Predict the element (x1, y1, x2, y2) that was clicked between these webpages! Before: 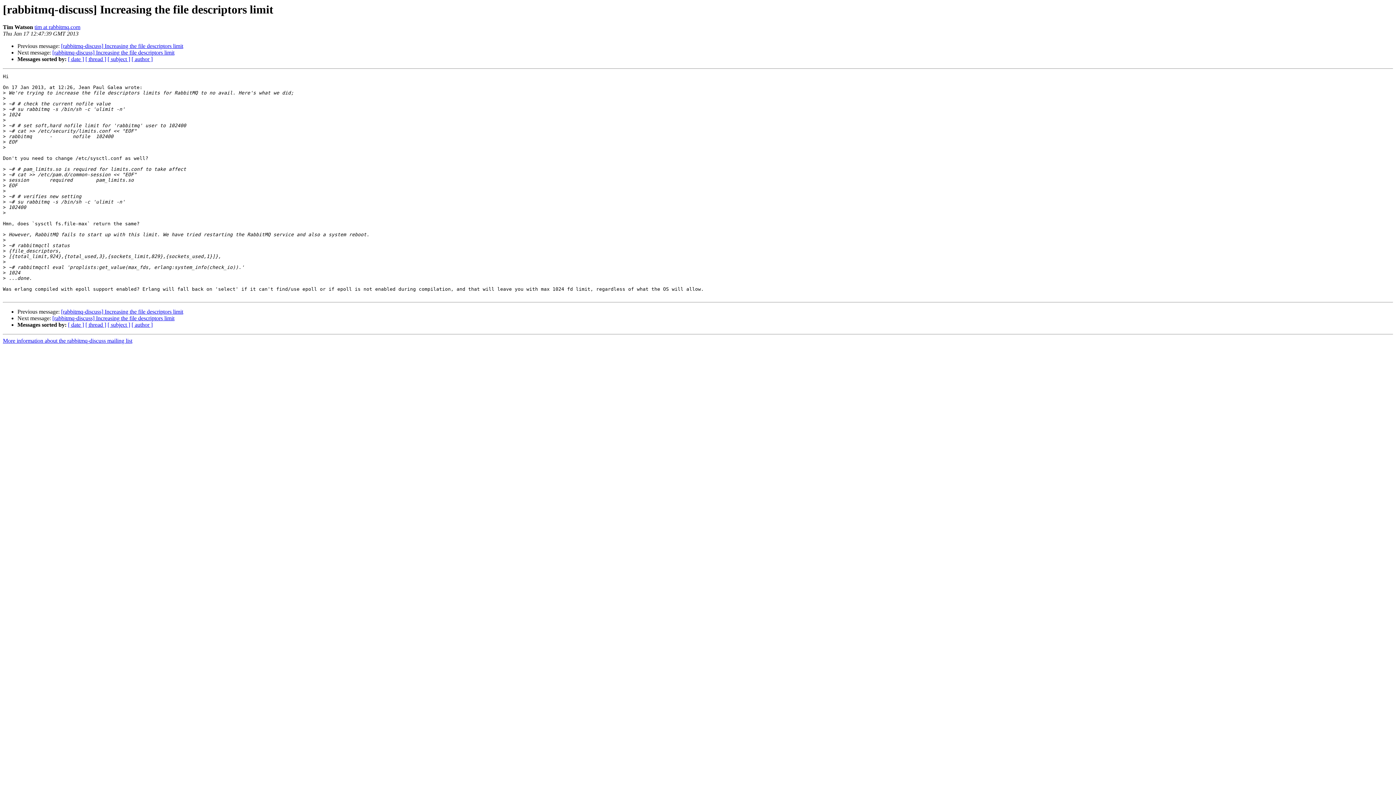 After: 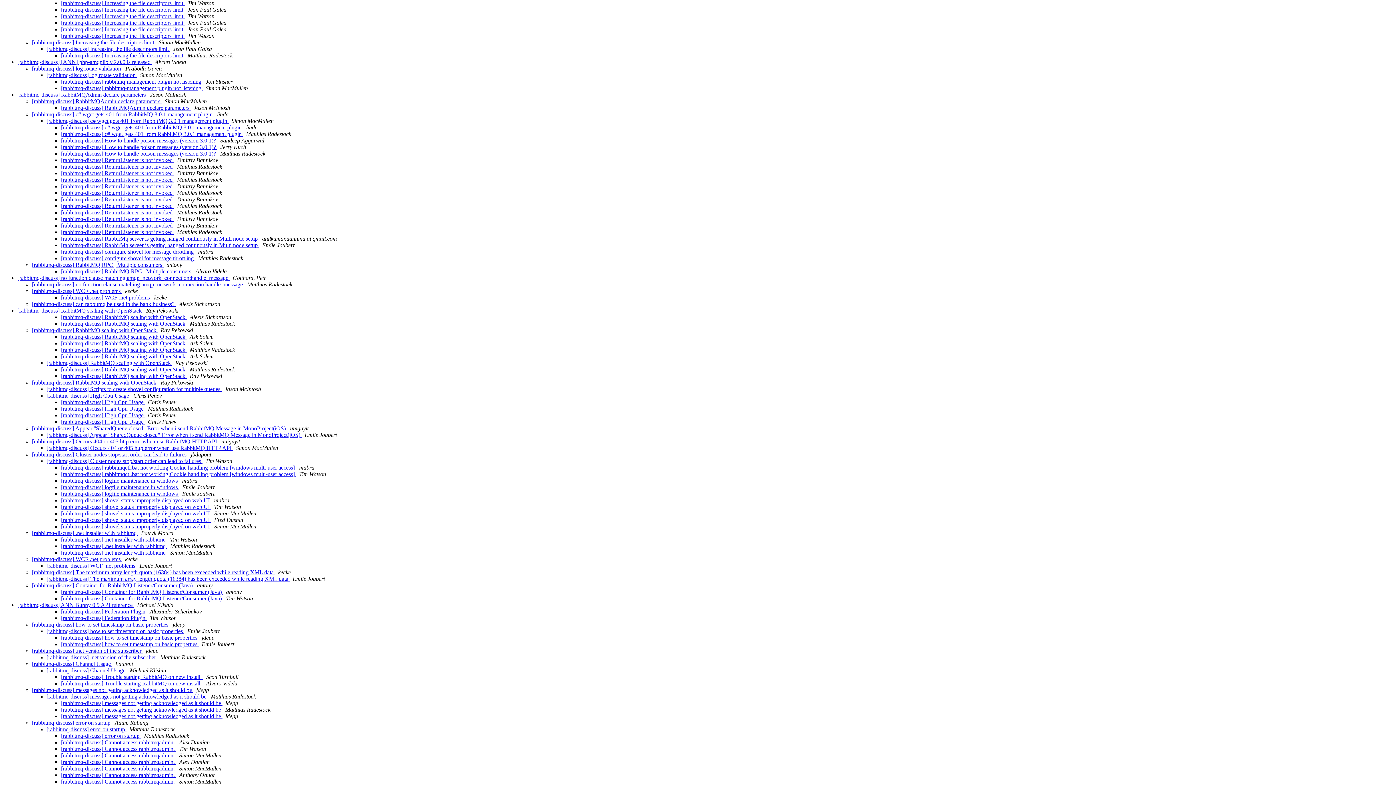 Action: label: [ thread ] bbox: (85, 321, 106, 328)